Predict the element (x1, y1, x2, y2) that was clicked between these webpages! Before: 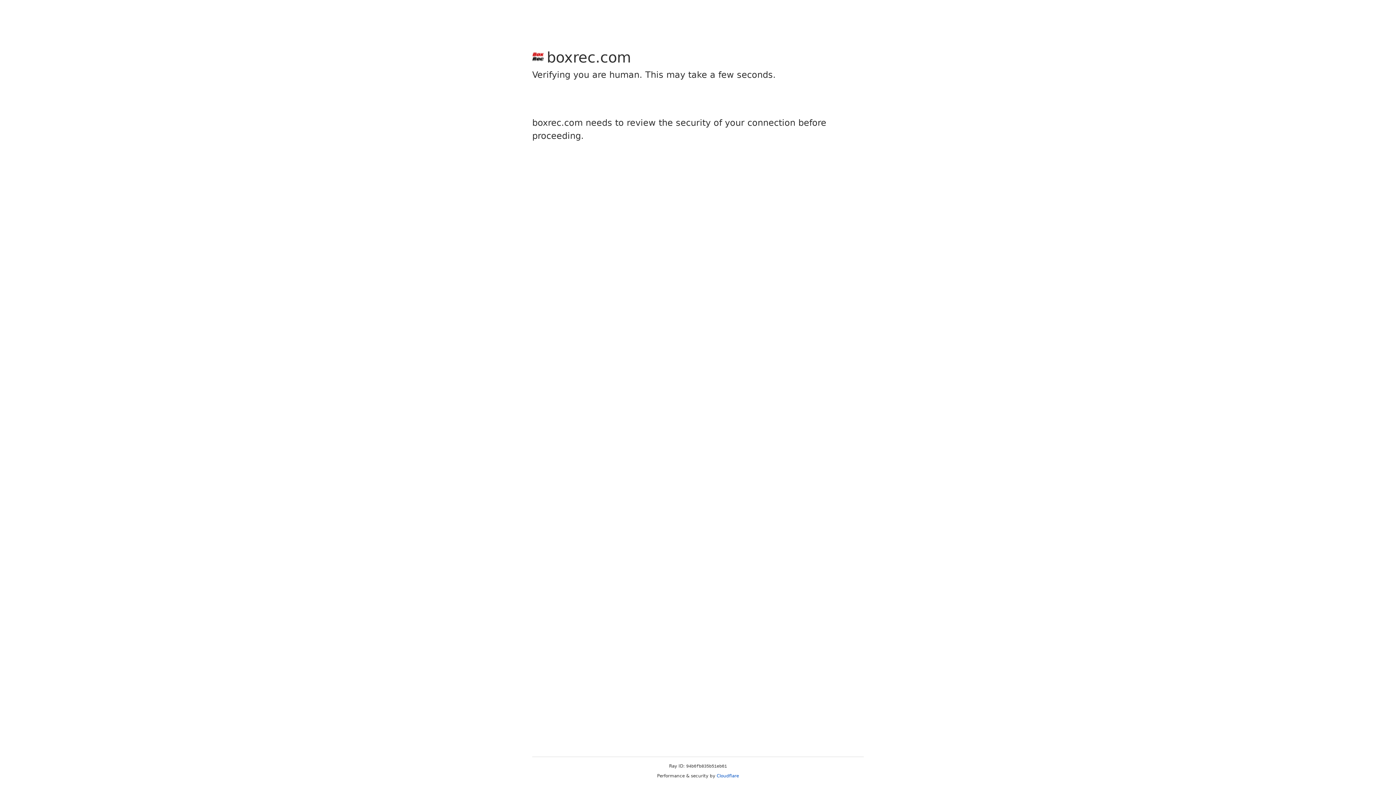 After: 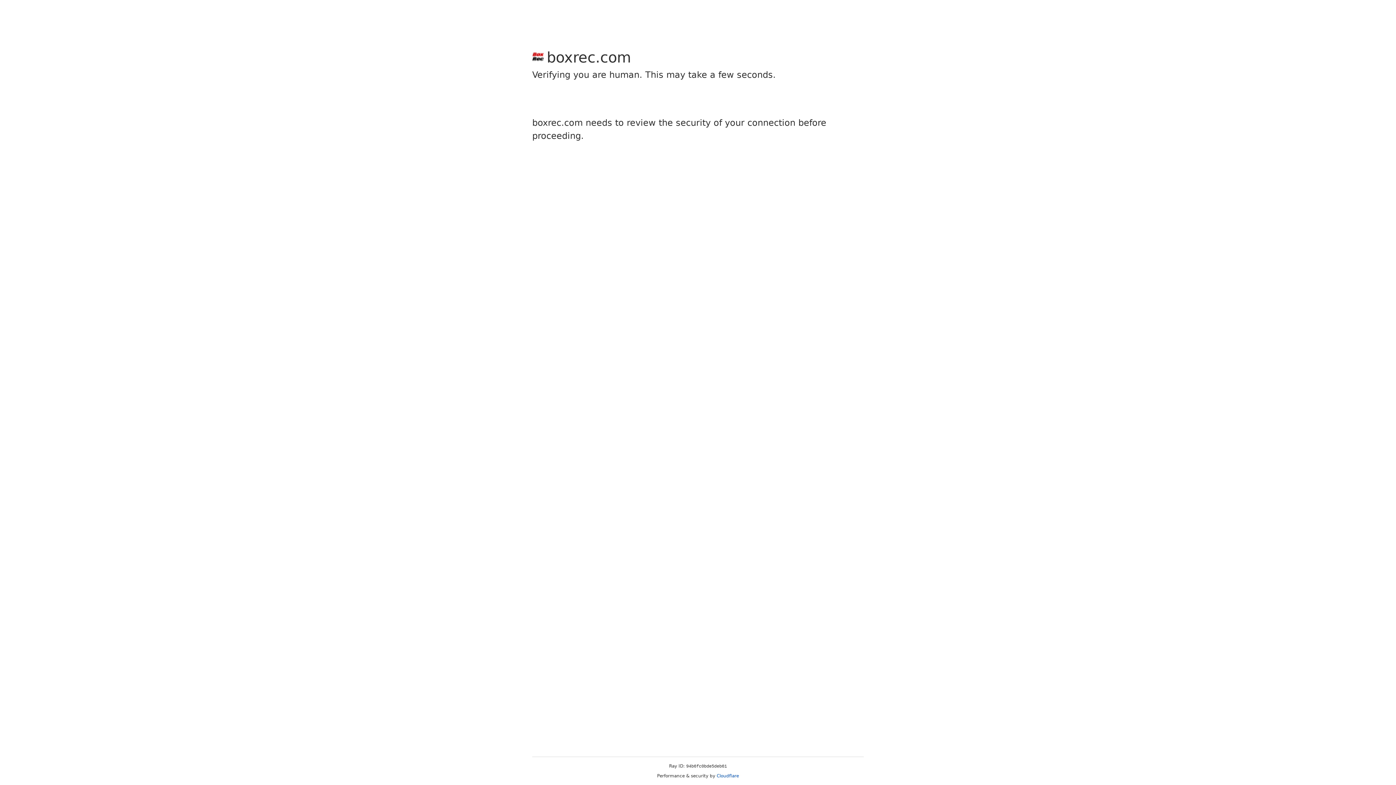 Action: label: Cloudflare bbox: (716, 773, 739, 778)